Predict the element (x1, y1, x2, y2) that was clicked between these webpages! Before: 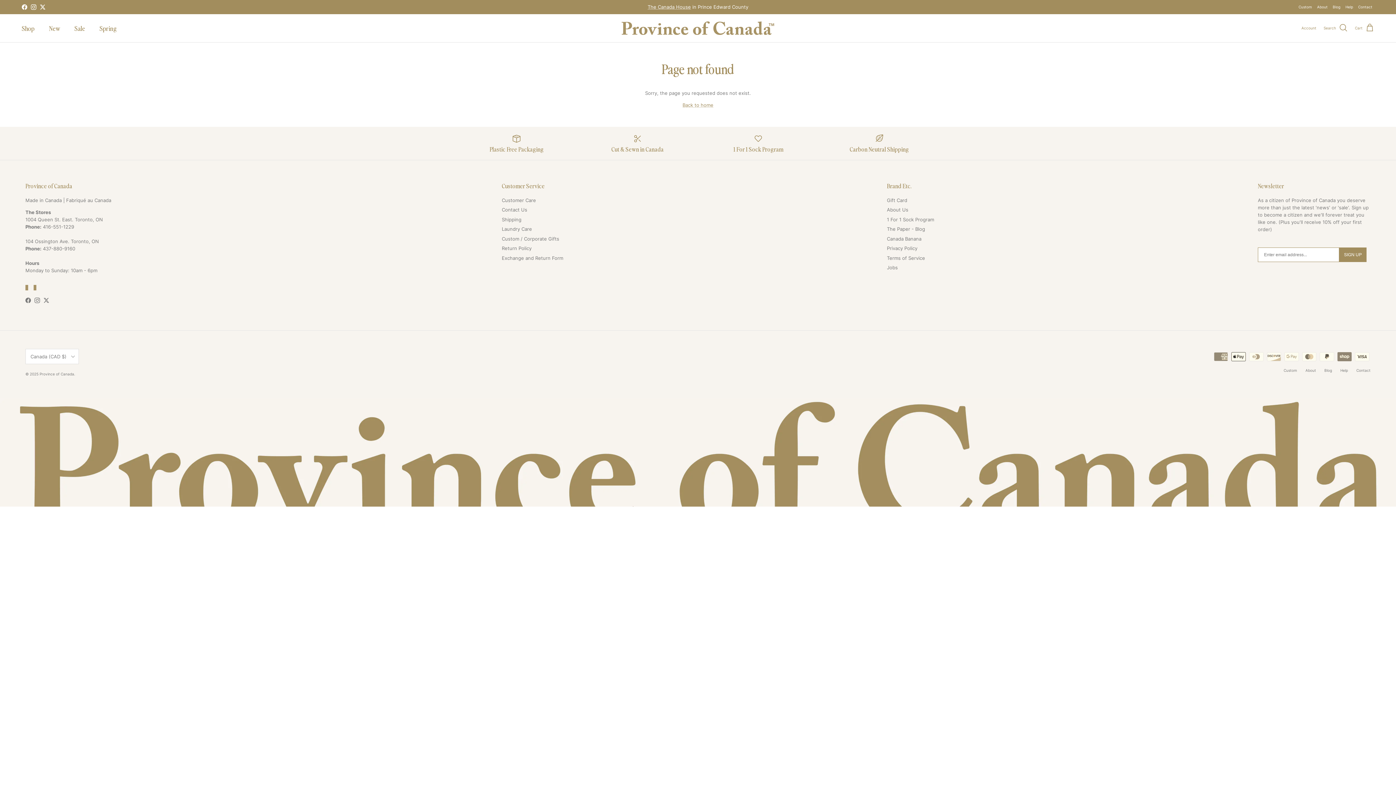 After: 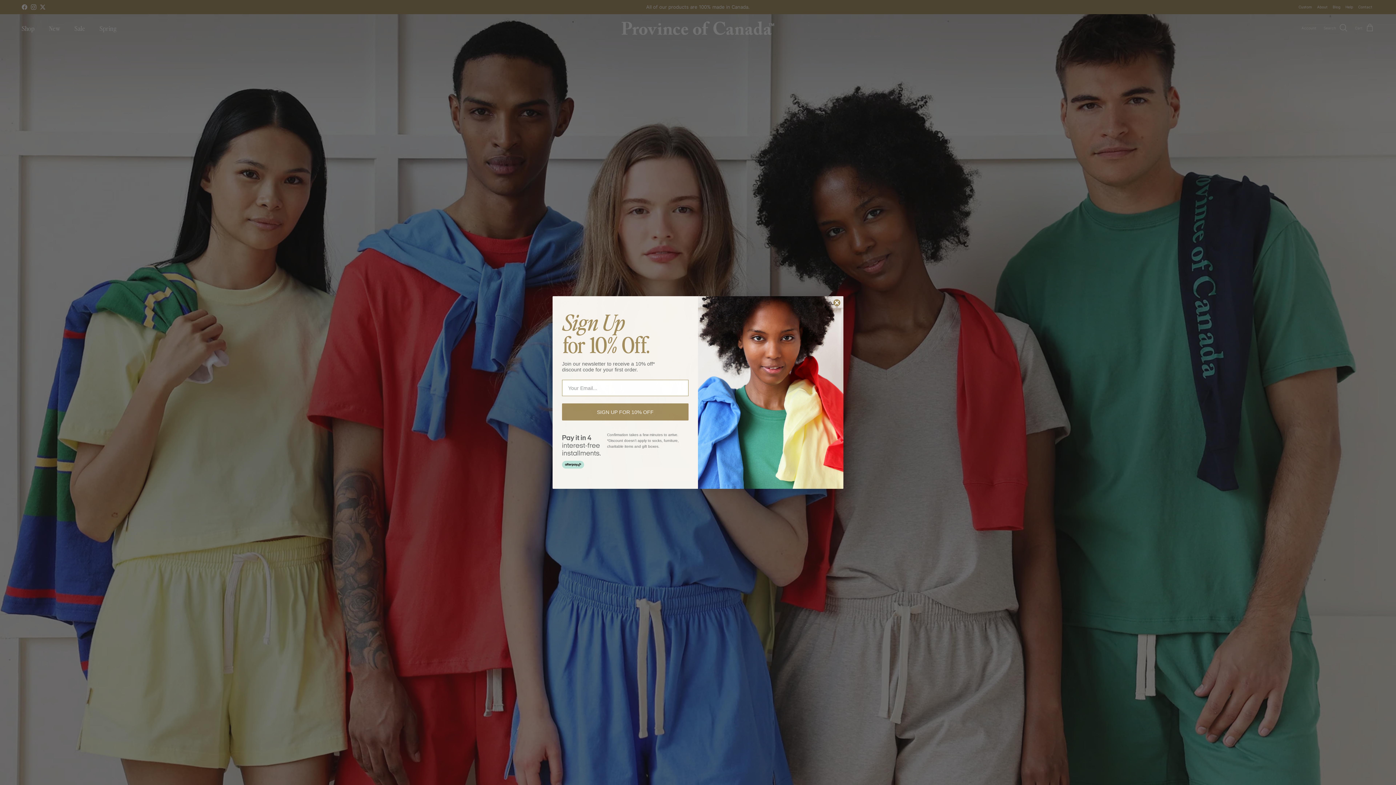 Action: bbox: (682, 102, 713, 108) label: Back to home